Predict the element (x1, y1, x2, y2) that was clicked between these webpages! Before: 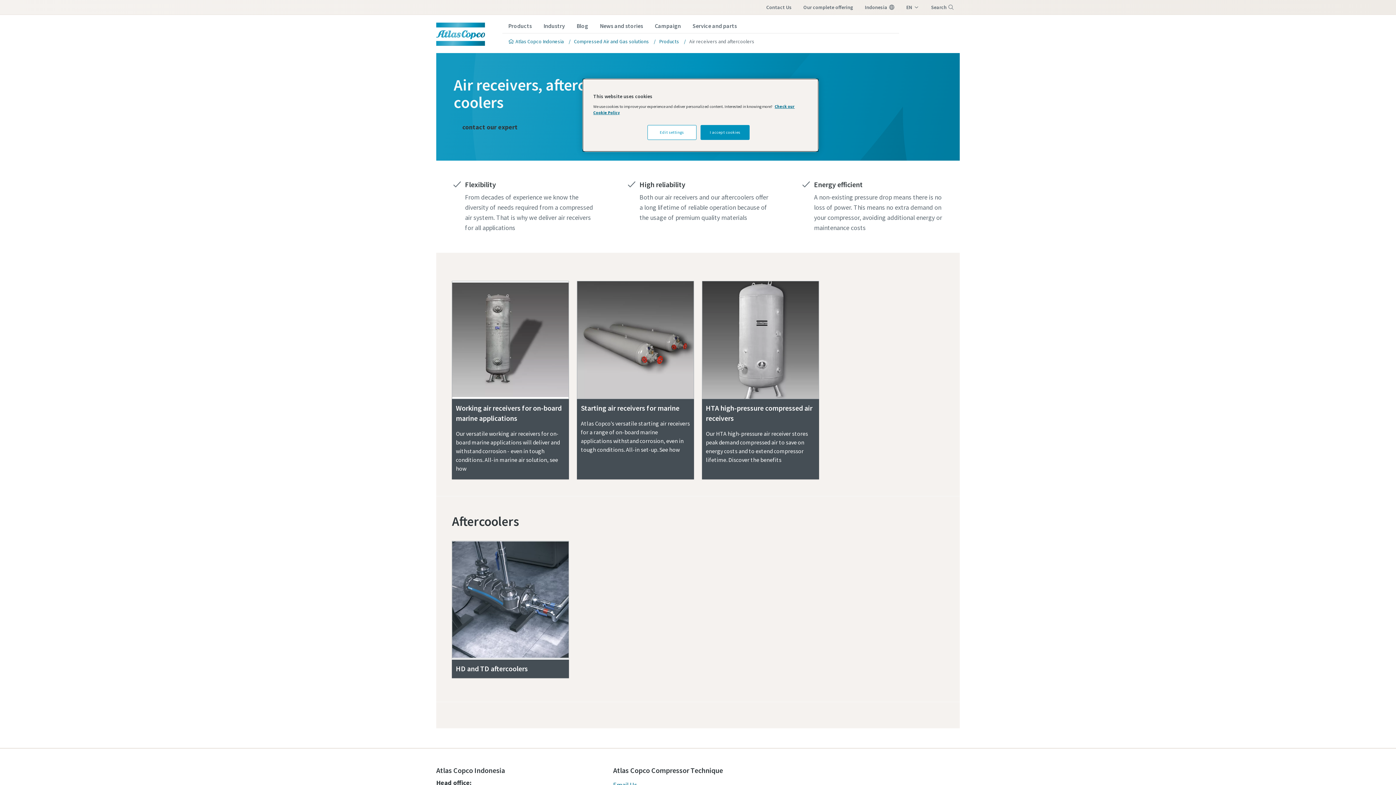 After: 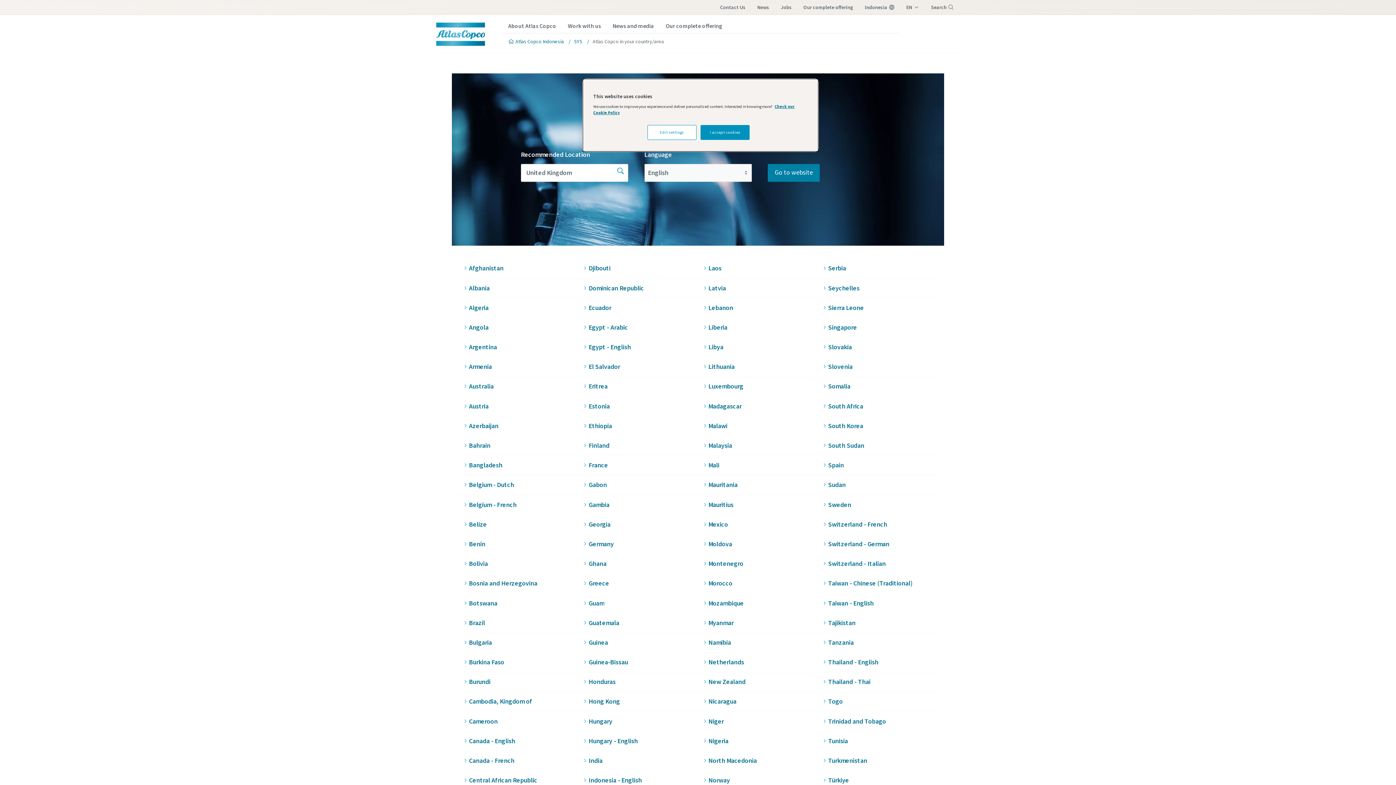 Action: label: Indonesia bbox: (859, 0, 900, 14)